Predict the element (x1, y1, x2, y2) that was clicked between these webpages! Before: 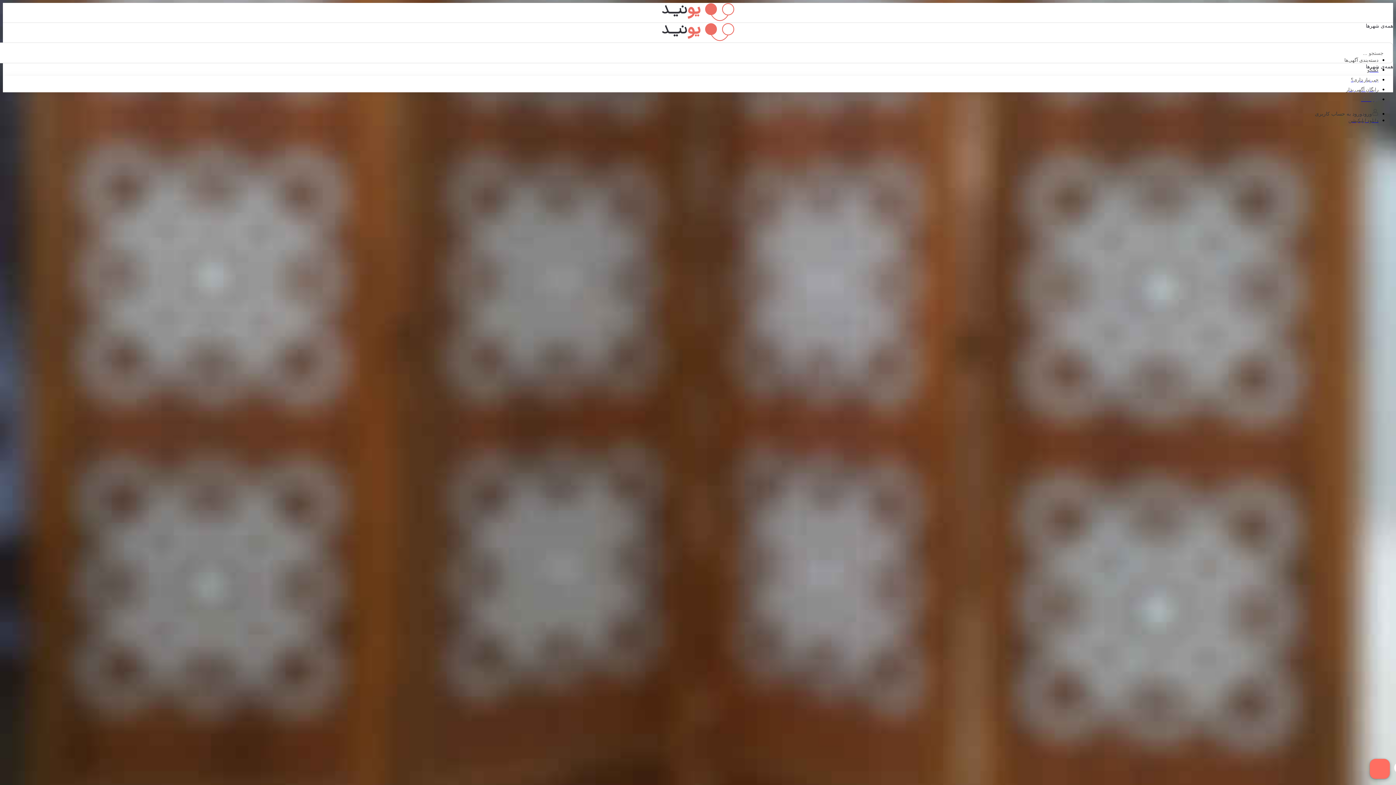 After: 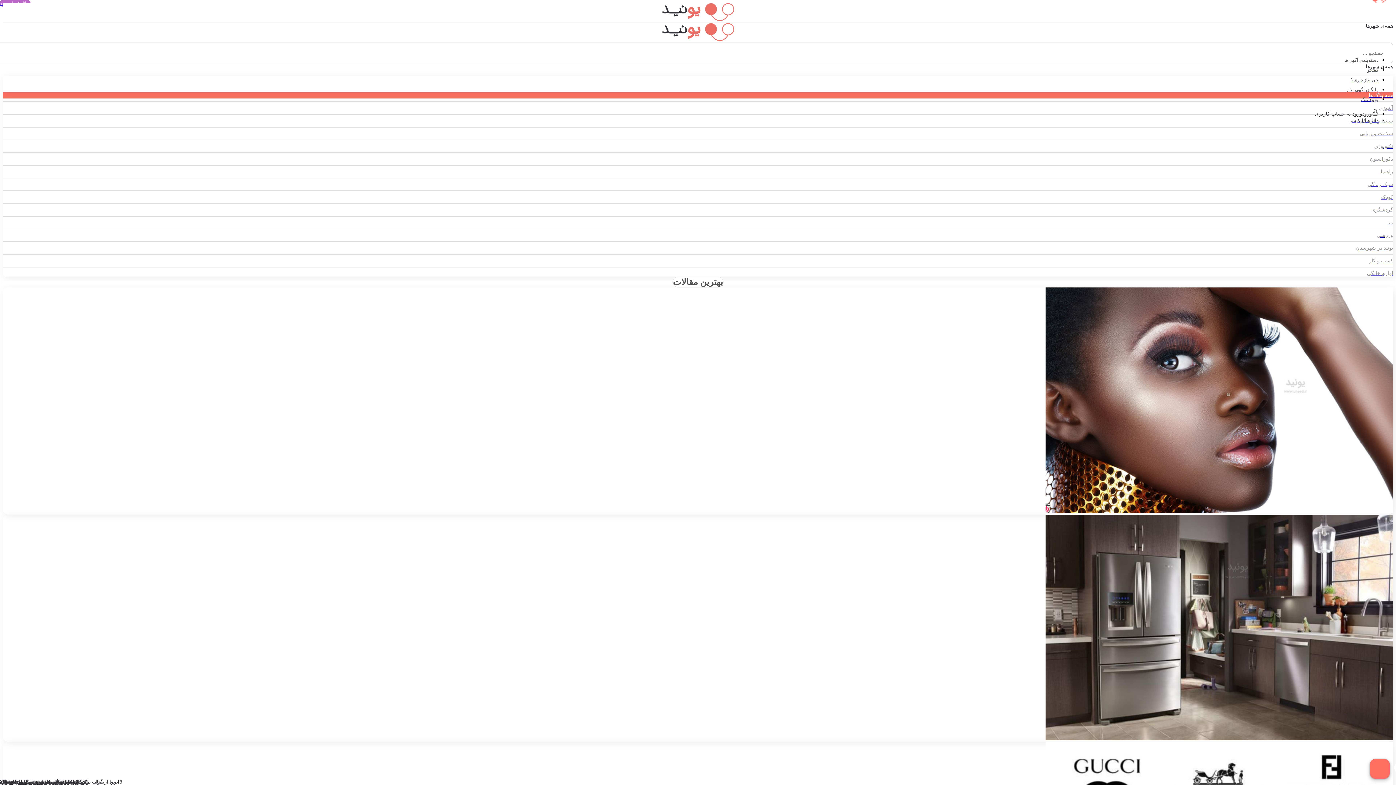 Action: bbox: (2, 93, 1378, 103) label: یونید مگ